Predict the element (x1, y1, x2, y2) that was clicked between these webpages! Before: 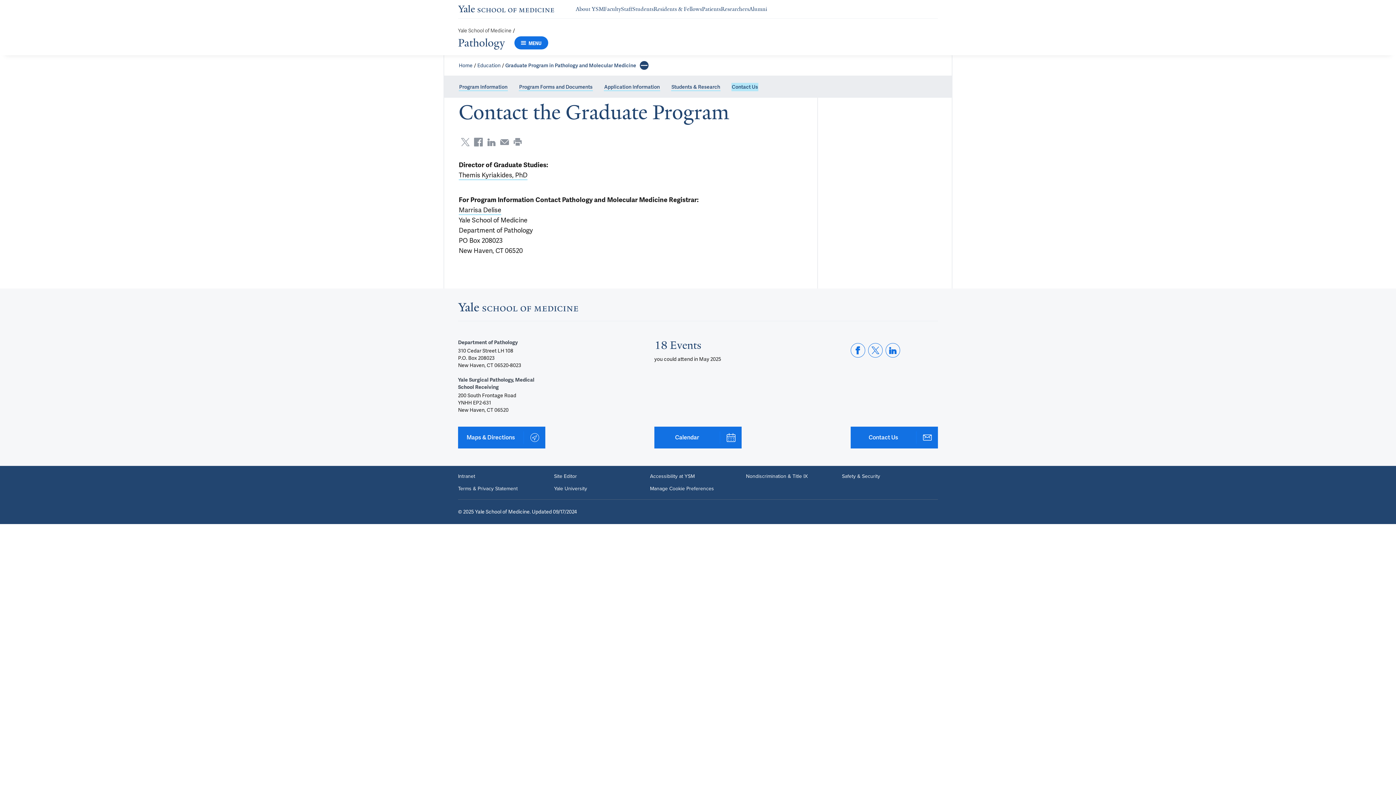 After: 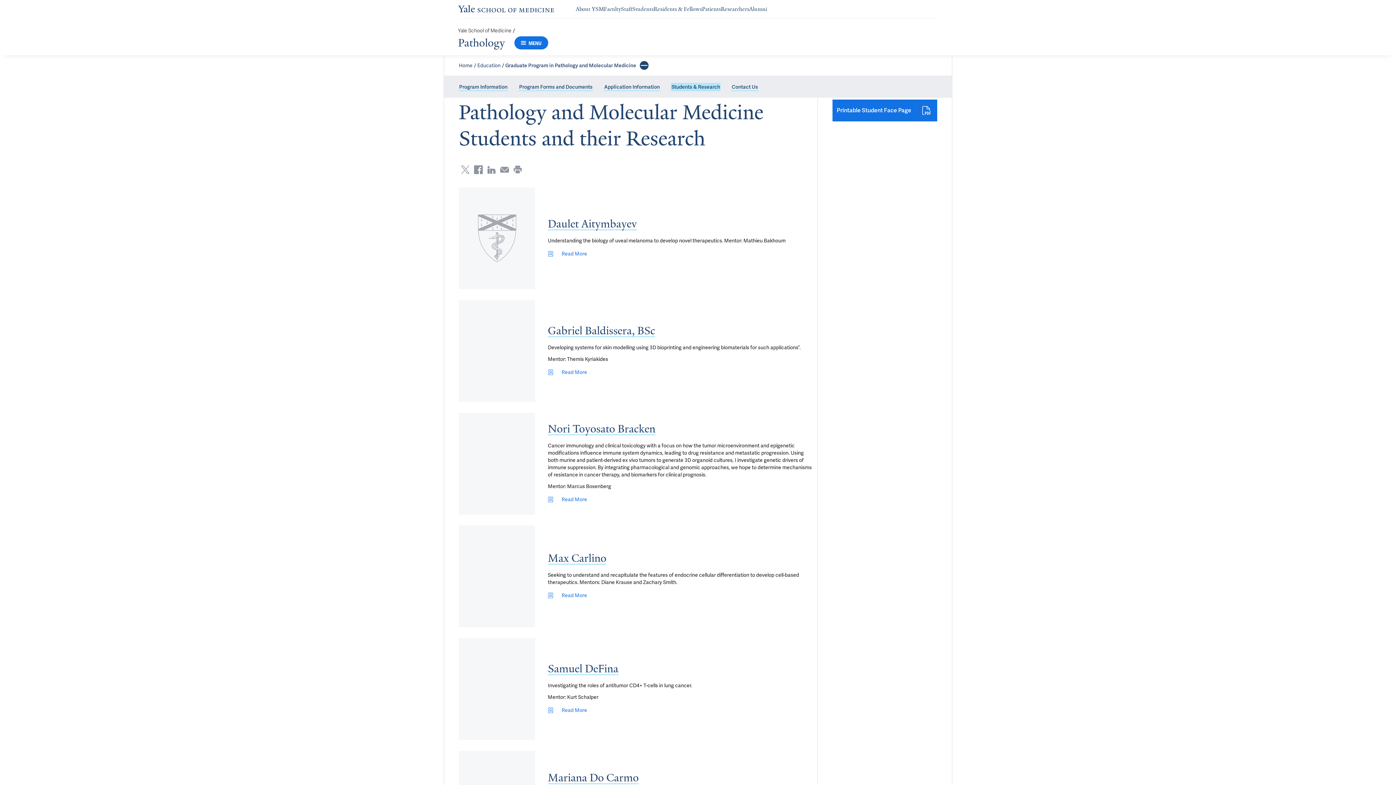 Action: label: Students & Research bbox: (671, 82, 720, 91)